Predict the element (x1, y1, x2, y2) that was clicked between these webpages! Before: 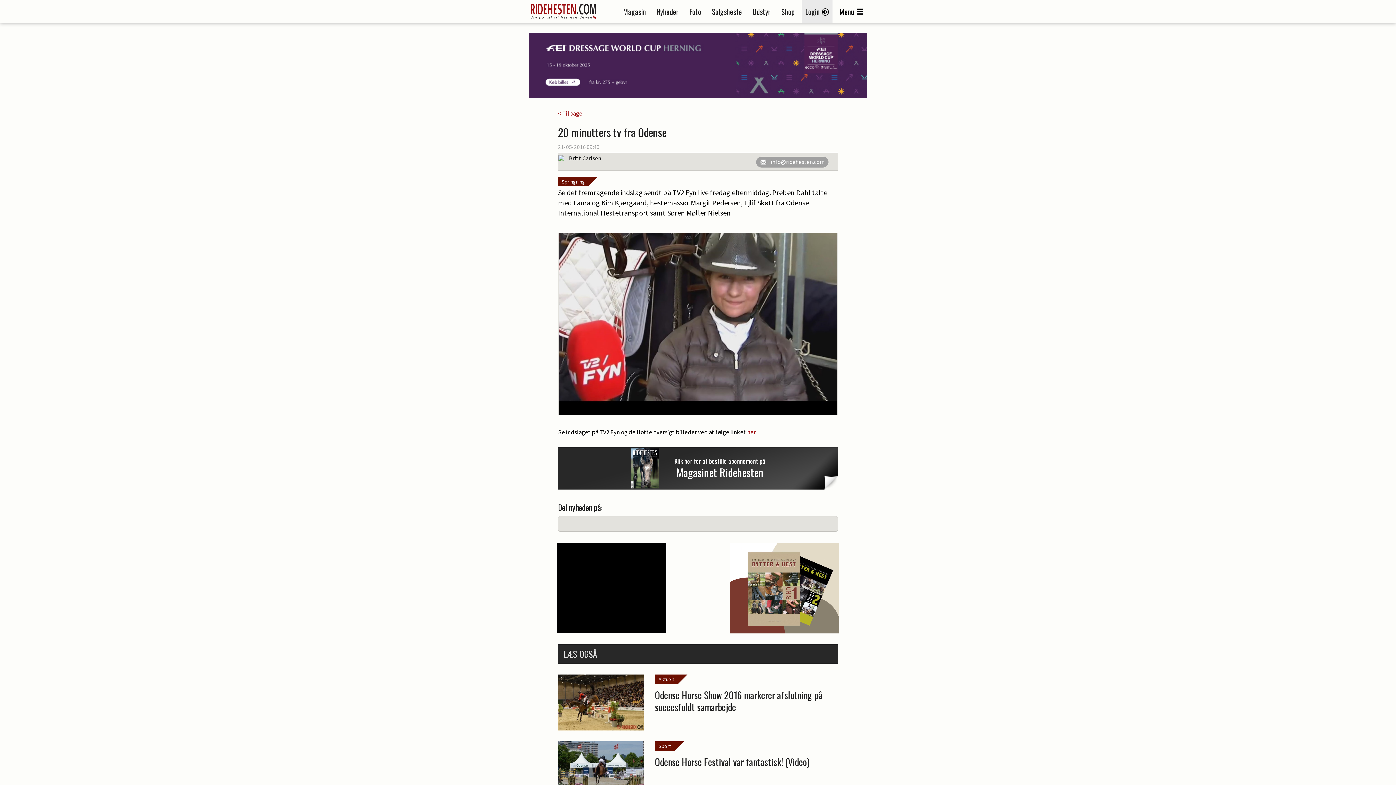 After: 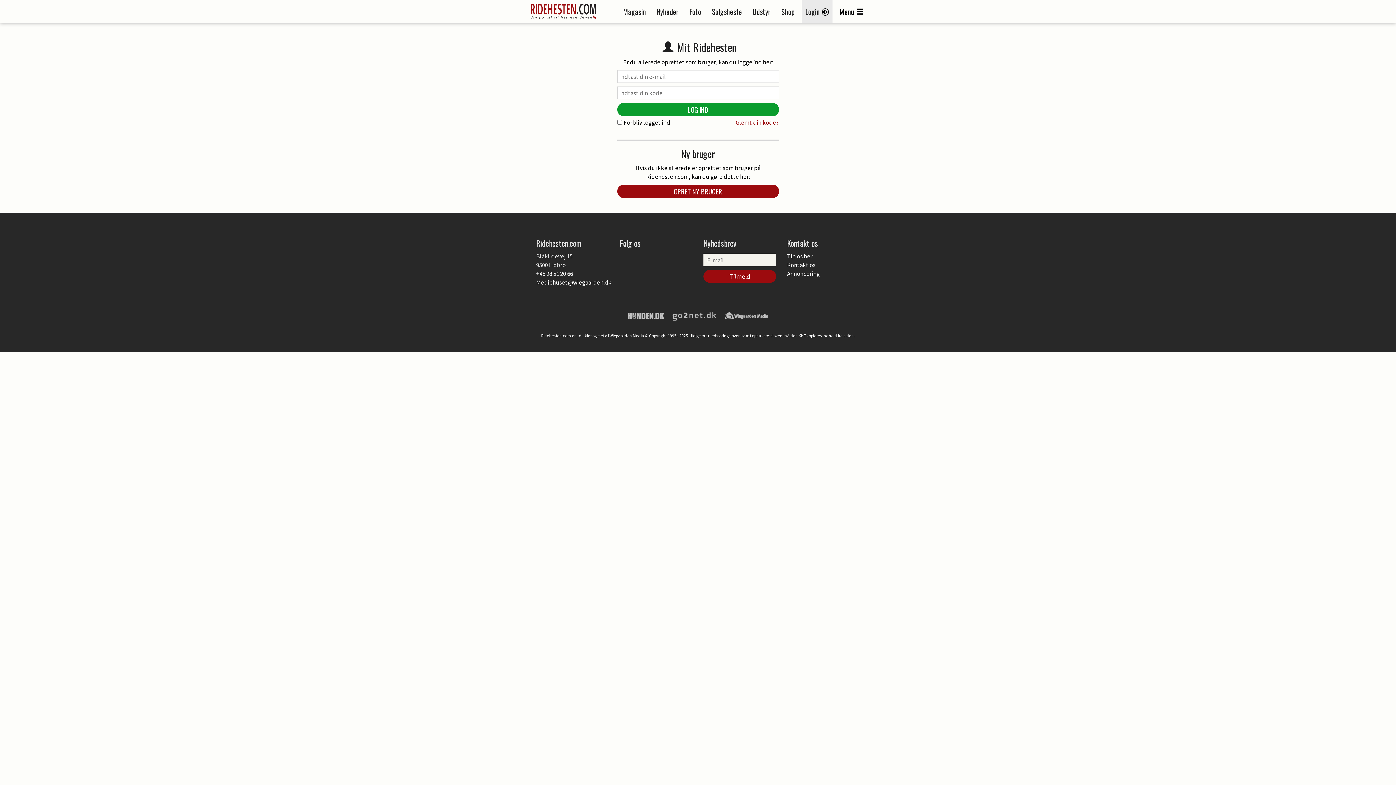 Action: bbox: (805, 6, 829, 17) label: Login 